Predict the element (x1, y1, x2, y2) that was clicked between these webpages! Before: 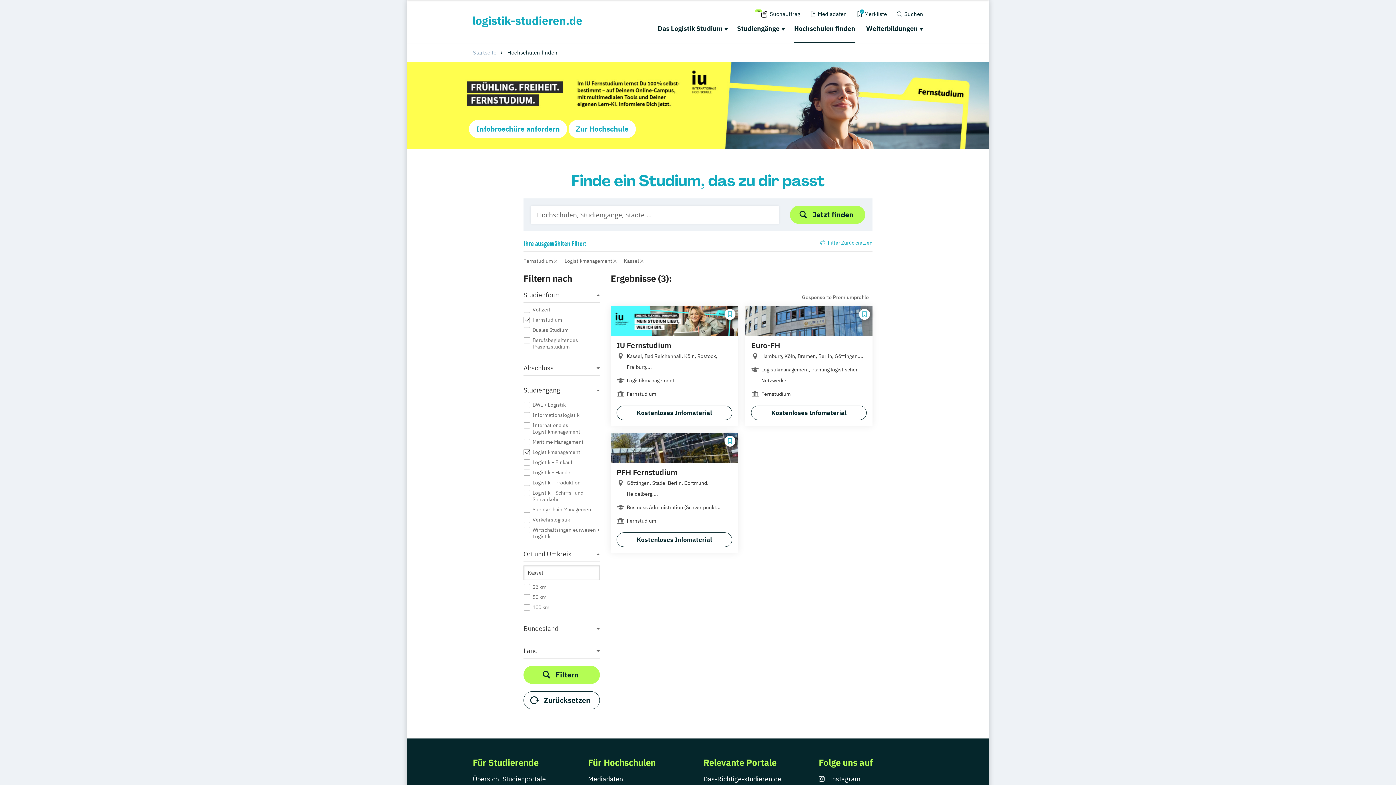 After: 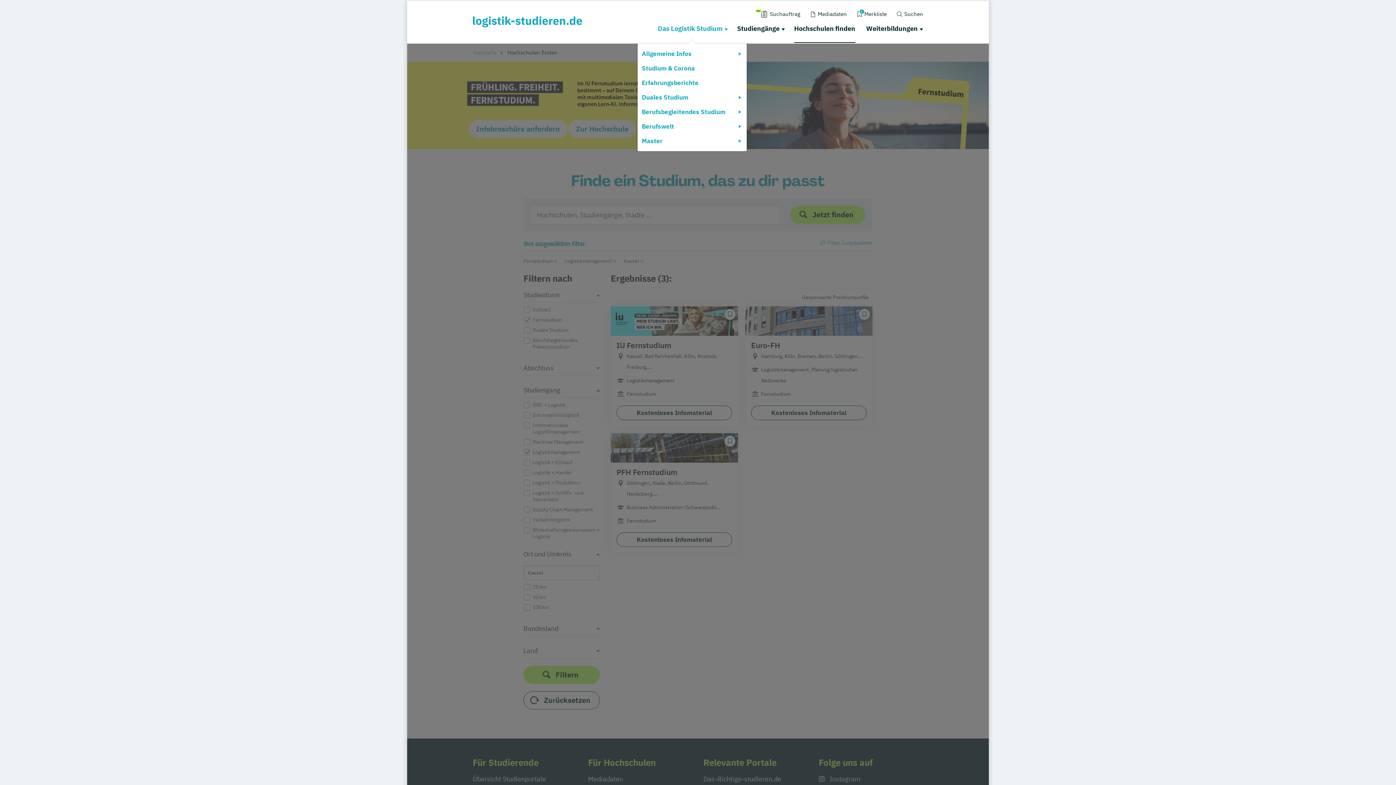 Action: bbox: (656, 22, 728, 34) label: Das Logistik Studium